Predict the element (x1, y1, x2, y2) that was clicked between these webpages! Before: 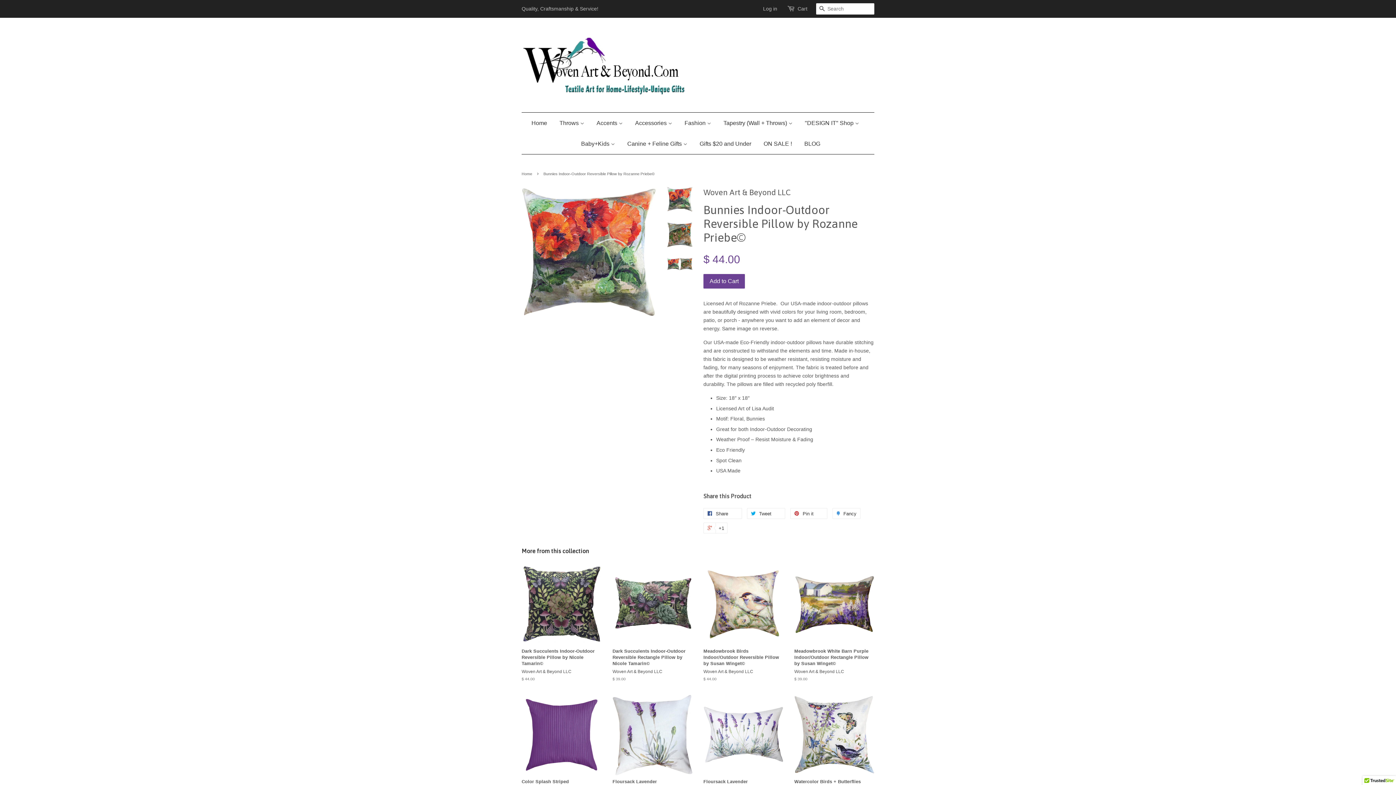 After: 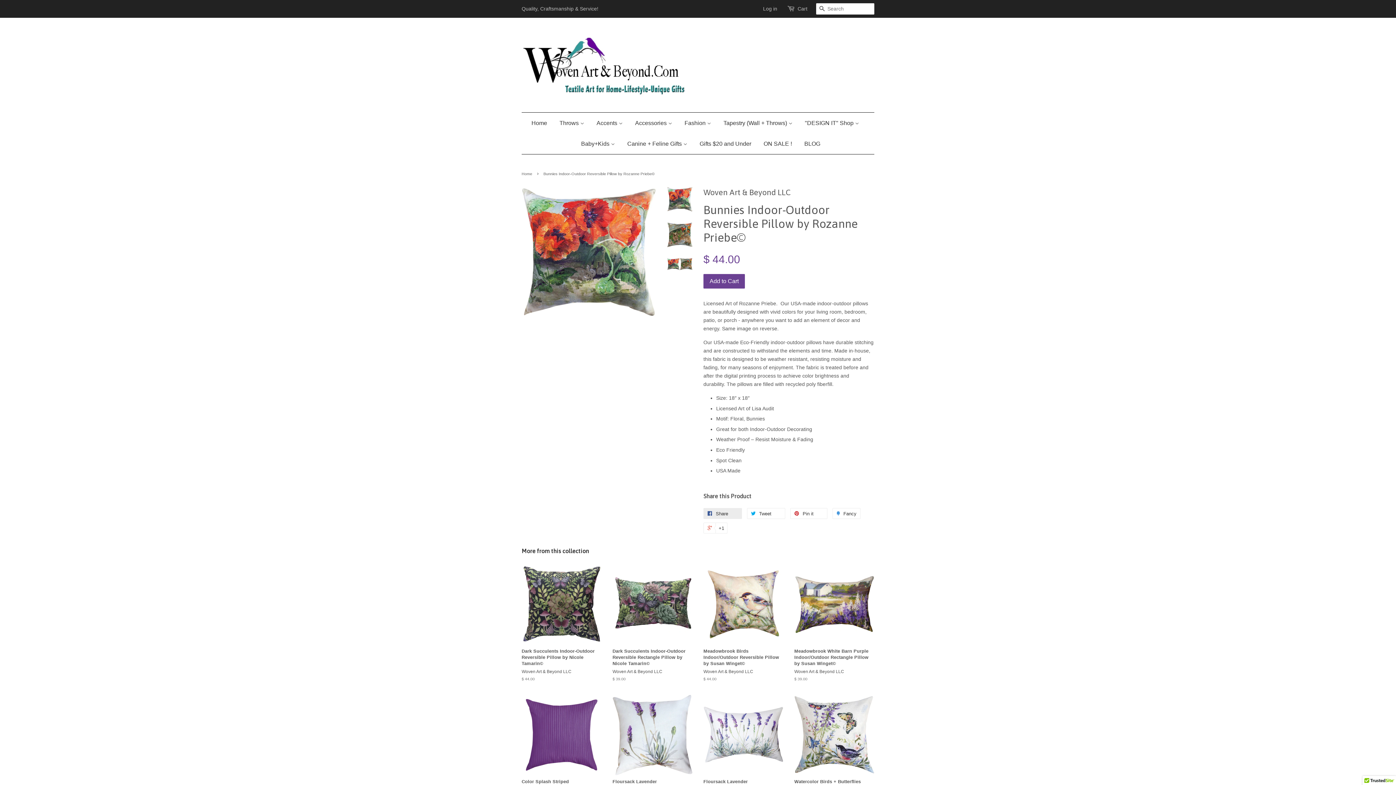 Action: label:  Share 0 bbox: (703, 508, 742, 519)